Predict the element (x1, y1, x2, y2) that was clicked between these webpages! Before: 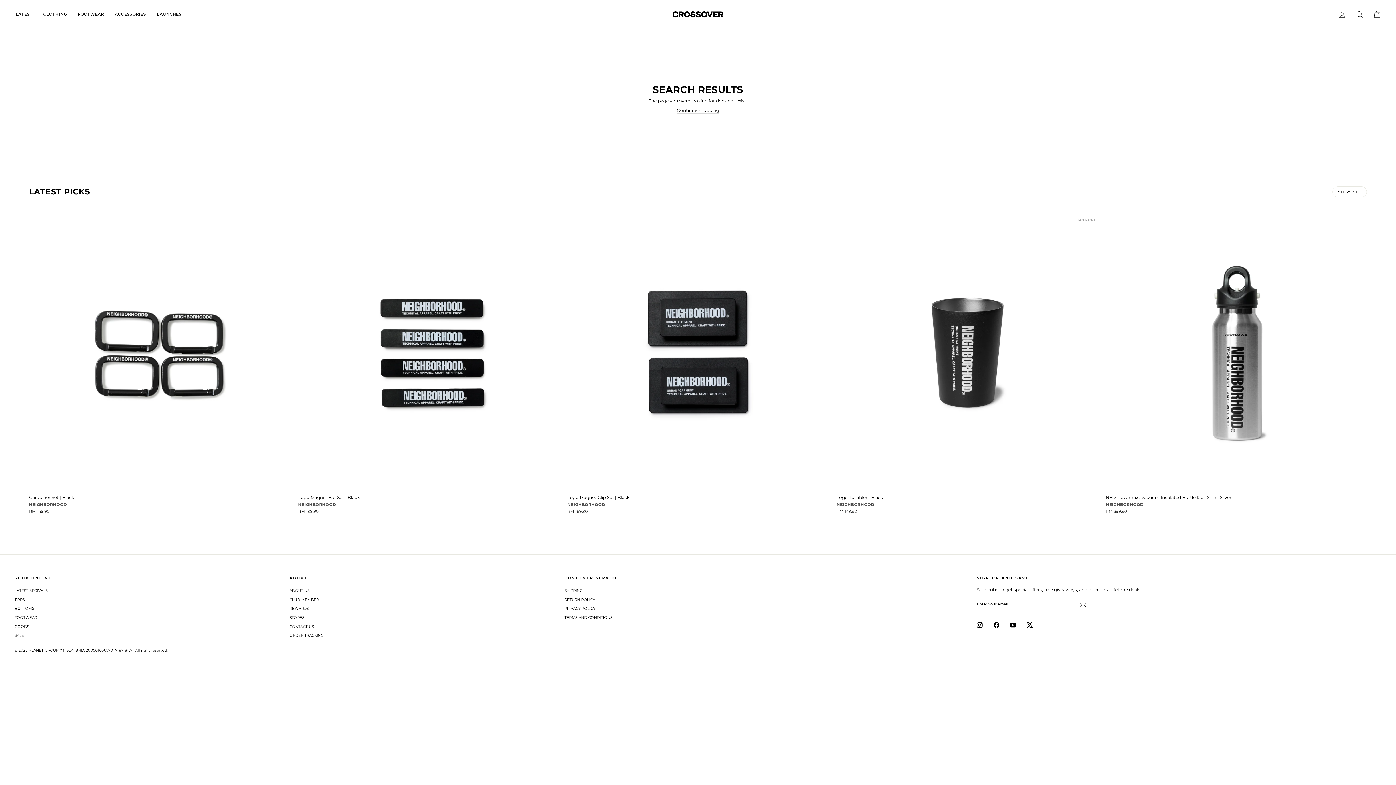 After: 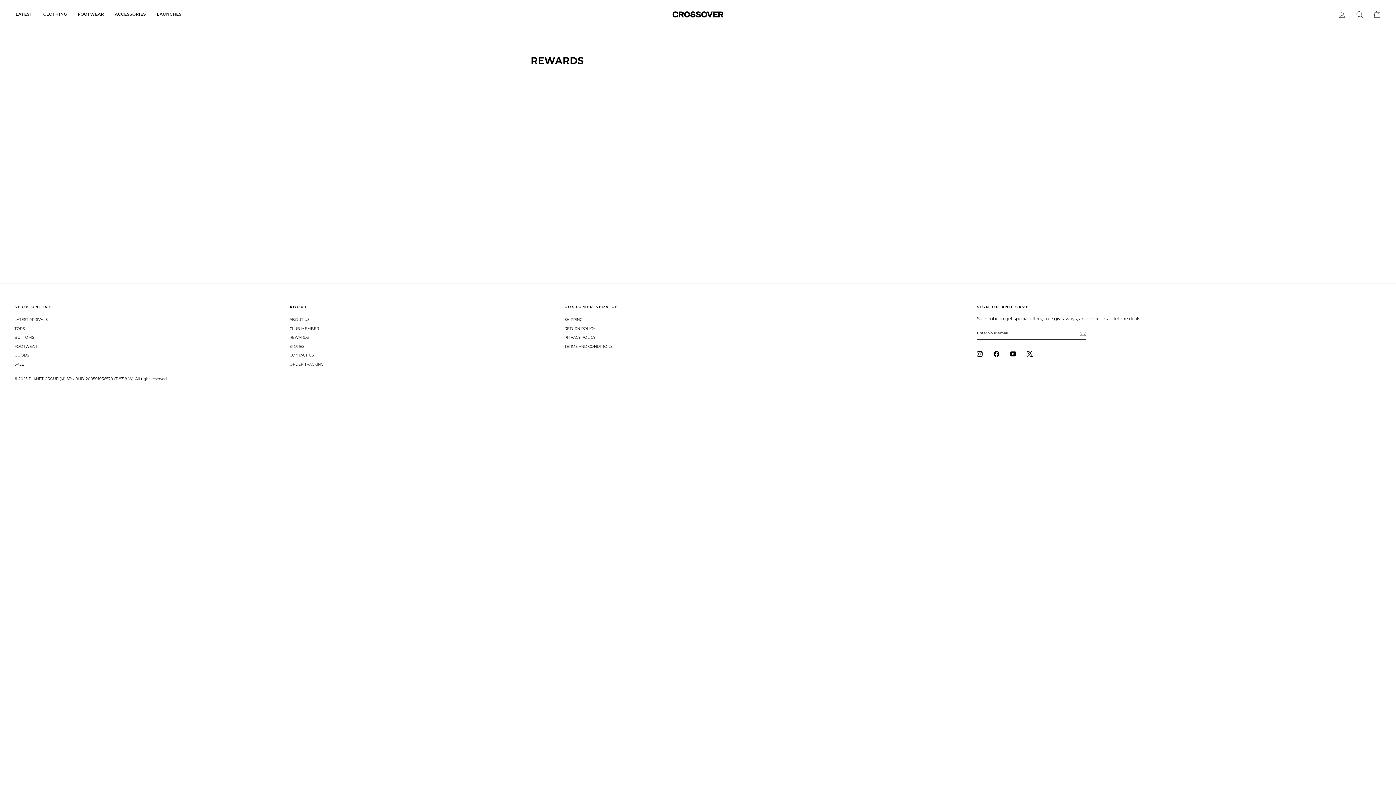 Action: label: REWARDS bbox: (289, 605, 308, 613)